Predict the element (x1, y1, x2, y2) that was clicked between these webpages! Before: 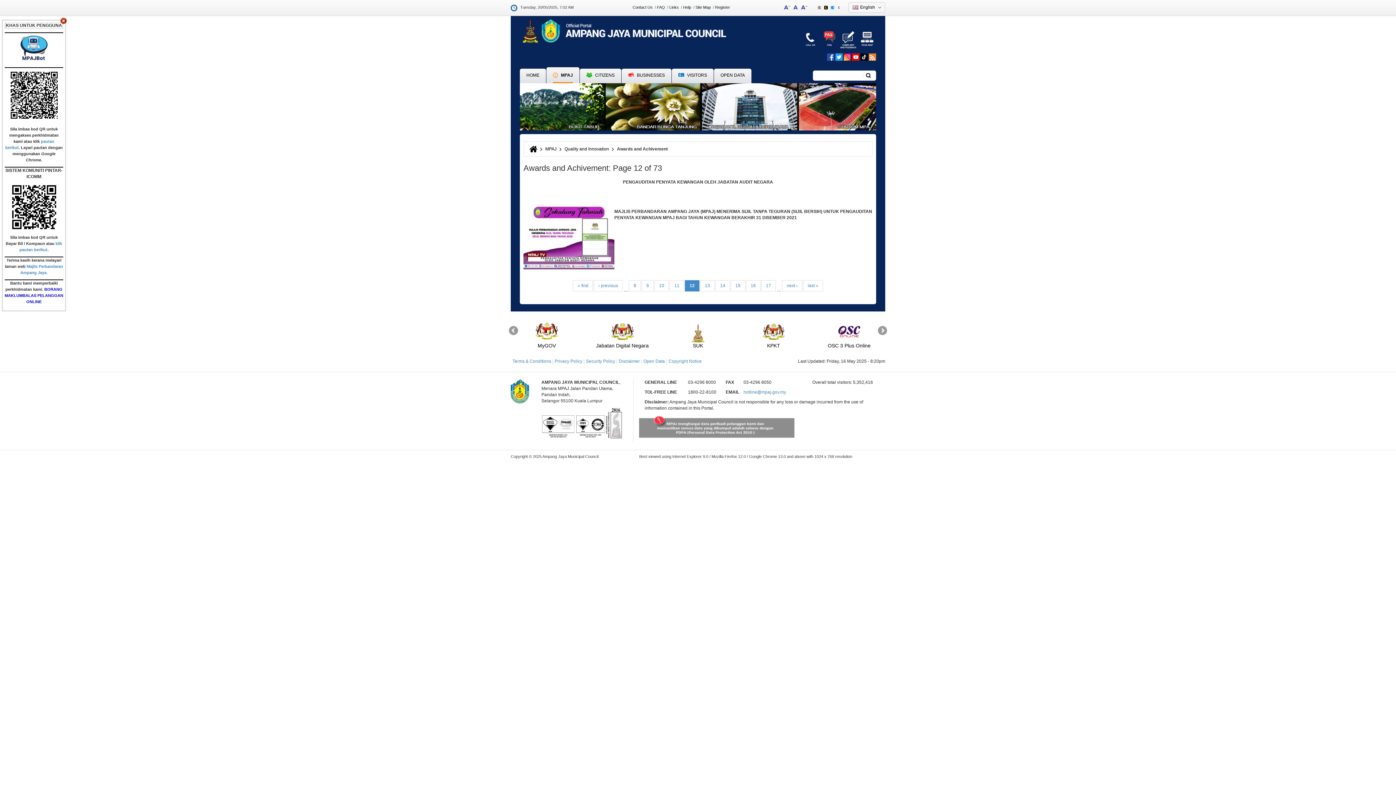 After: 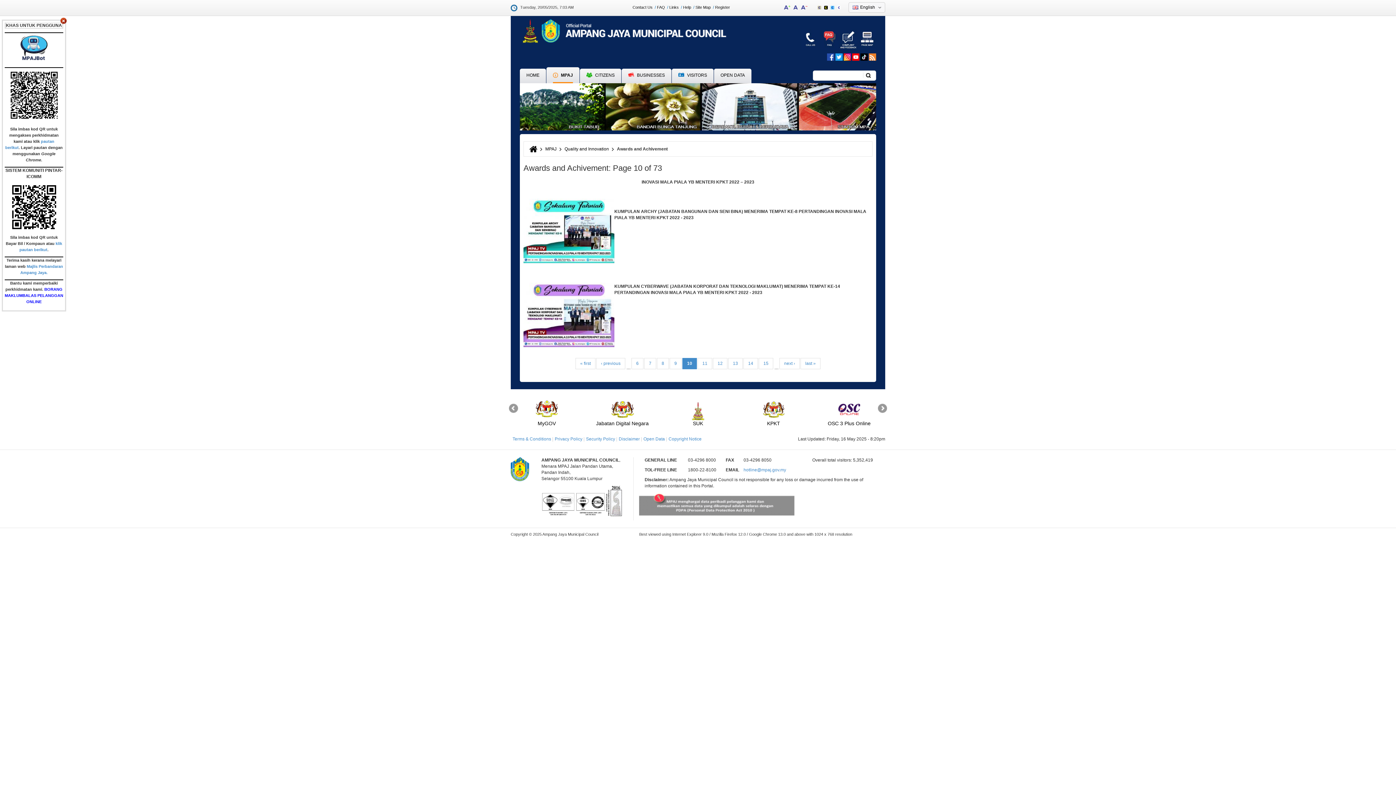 Action: bbox: (654, 280, 669, 291) label: 10